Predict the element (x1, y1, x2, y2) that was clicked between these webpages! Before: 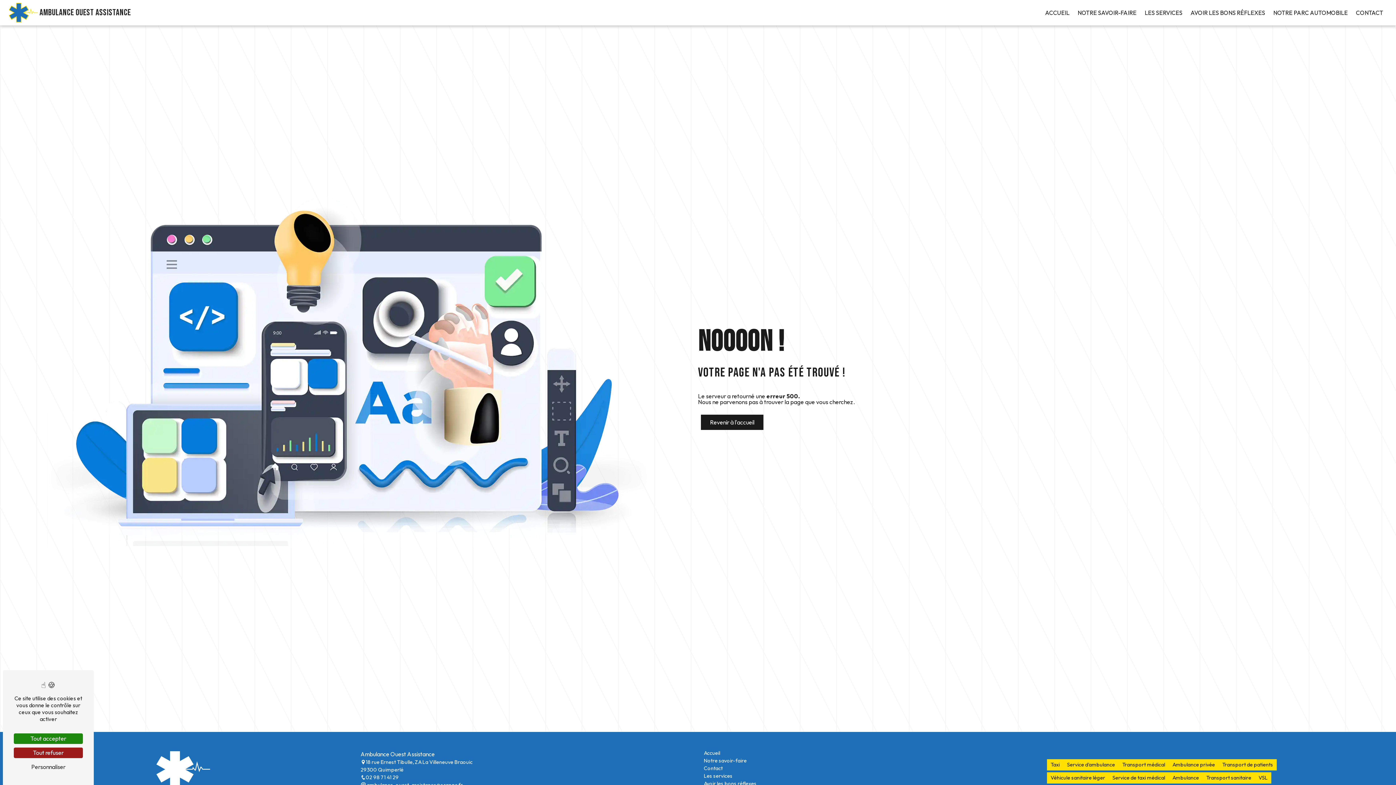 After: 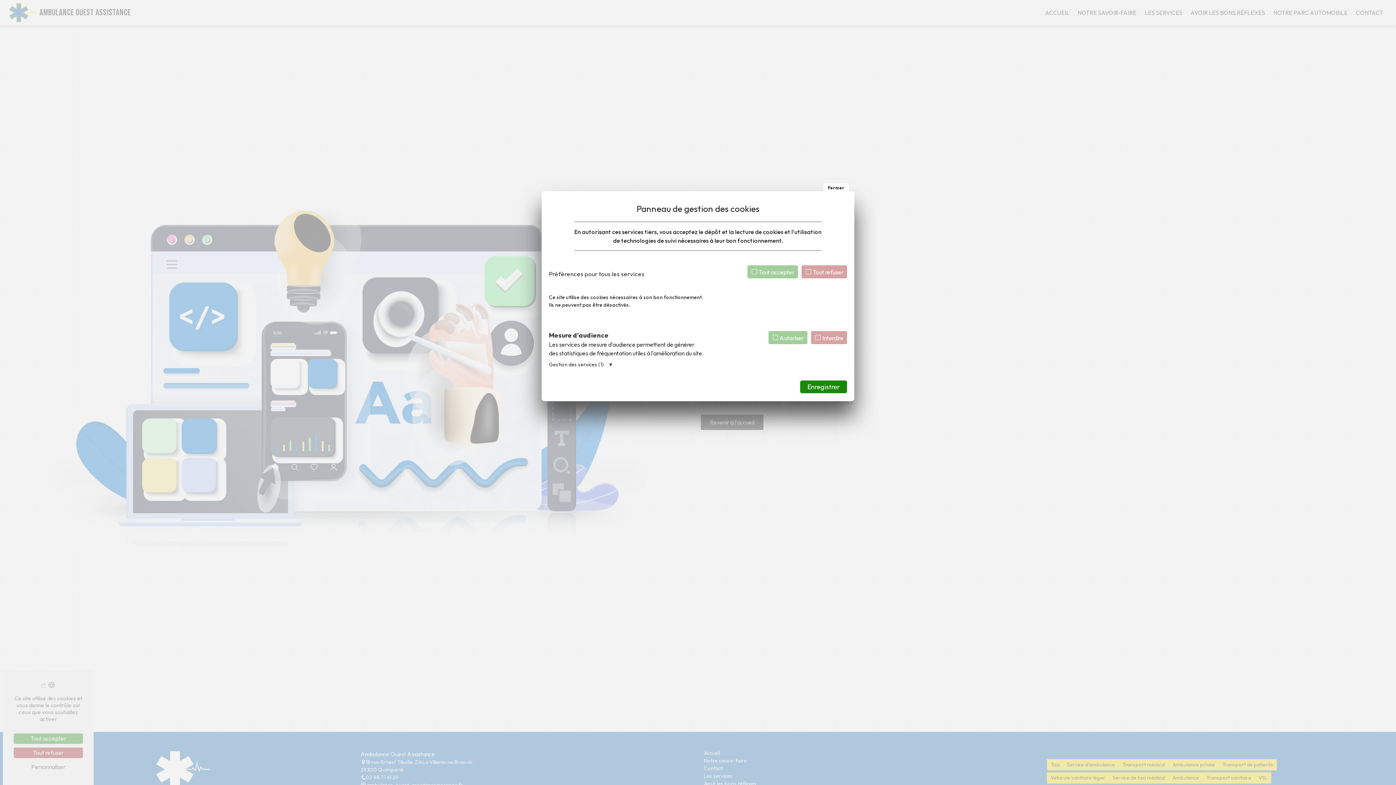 Action: label: Personnaliser (fenêtre modale) bbox: (13, 762, 82, 772)